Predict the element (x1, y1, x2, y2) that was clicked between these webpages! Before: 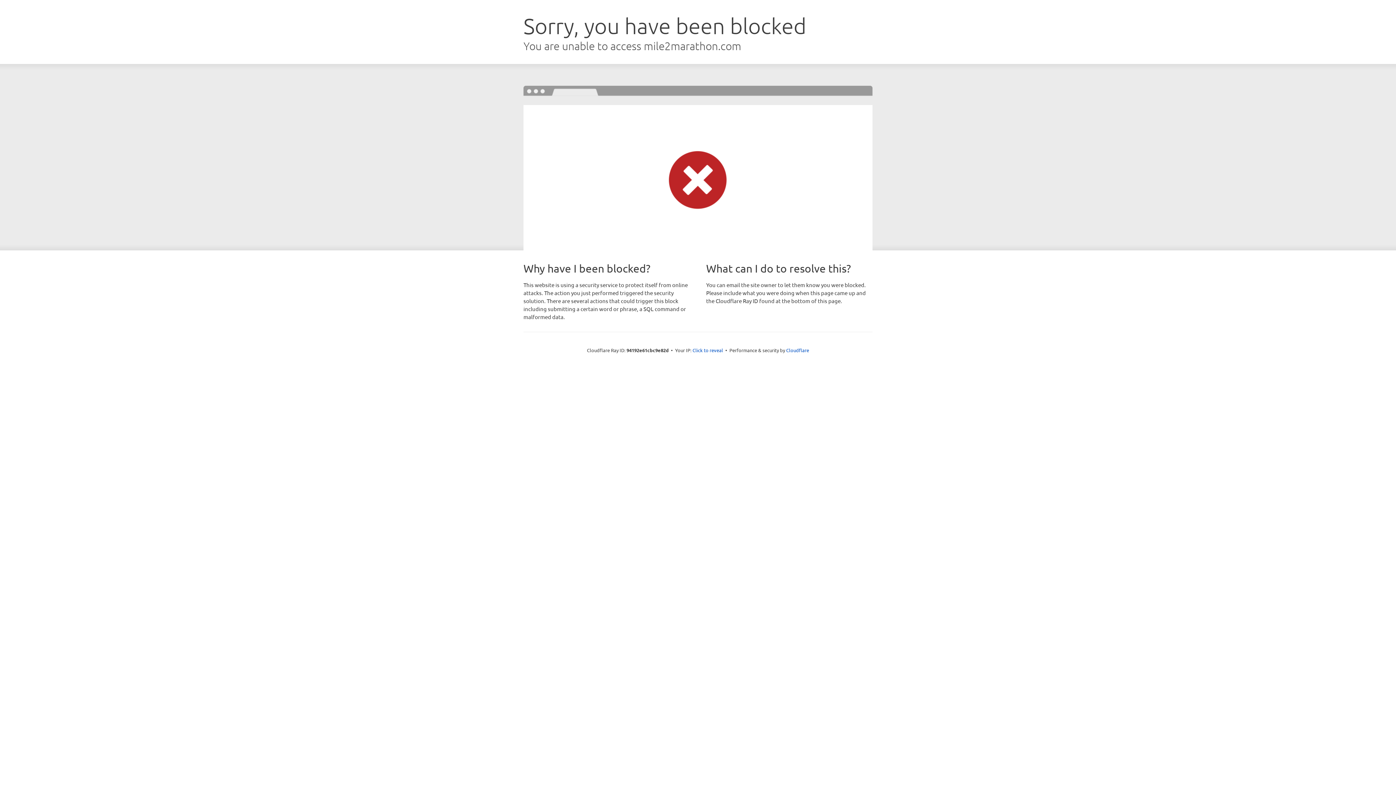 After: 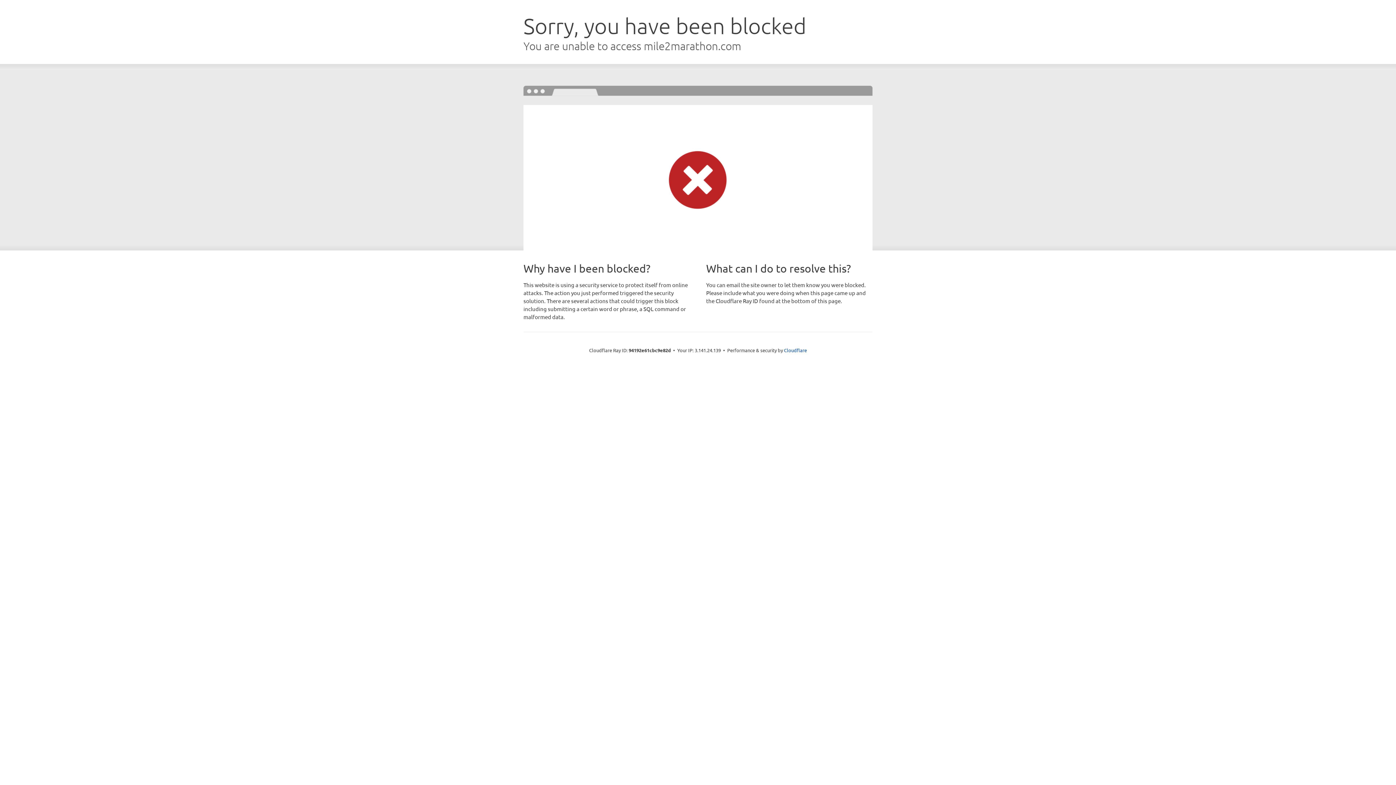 Action: label: Click to reveal bbox: (692, 346, 723, 353)